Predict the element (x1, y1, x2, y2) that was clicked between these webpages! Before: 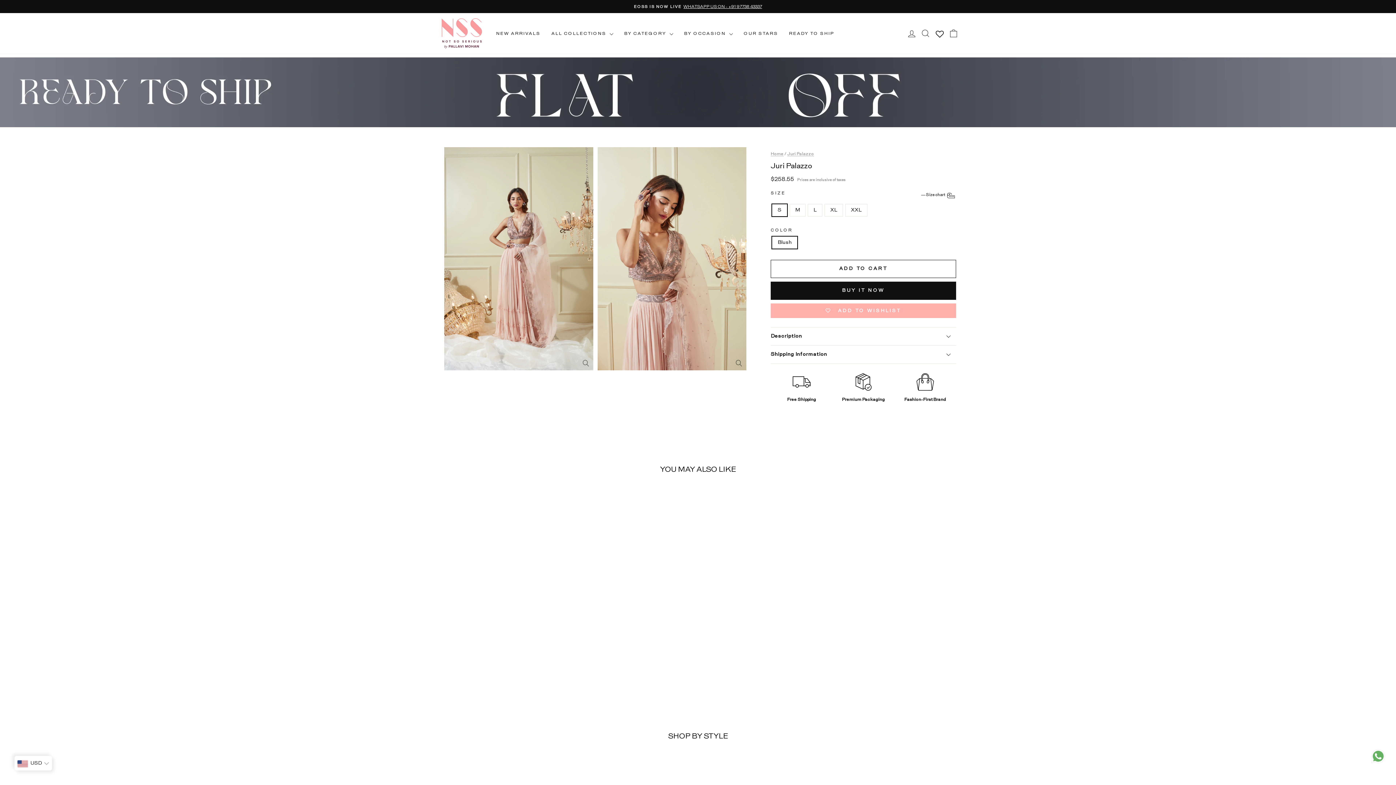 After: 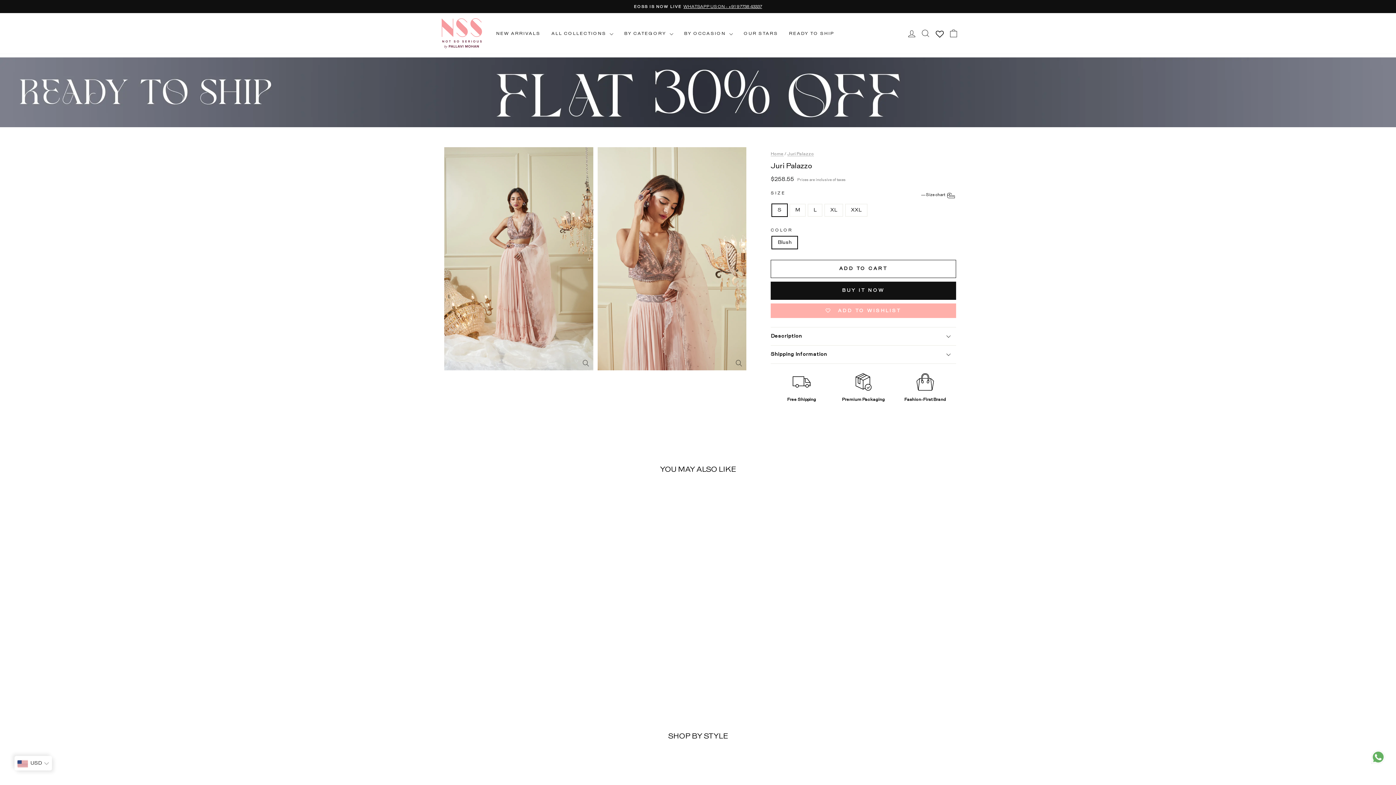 Action: bbox: (787, 151, 814, 156) label: Juri Palazzo